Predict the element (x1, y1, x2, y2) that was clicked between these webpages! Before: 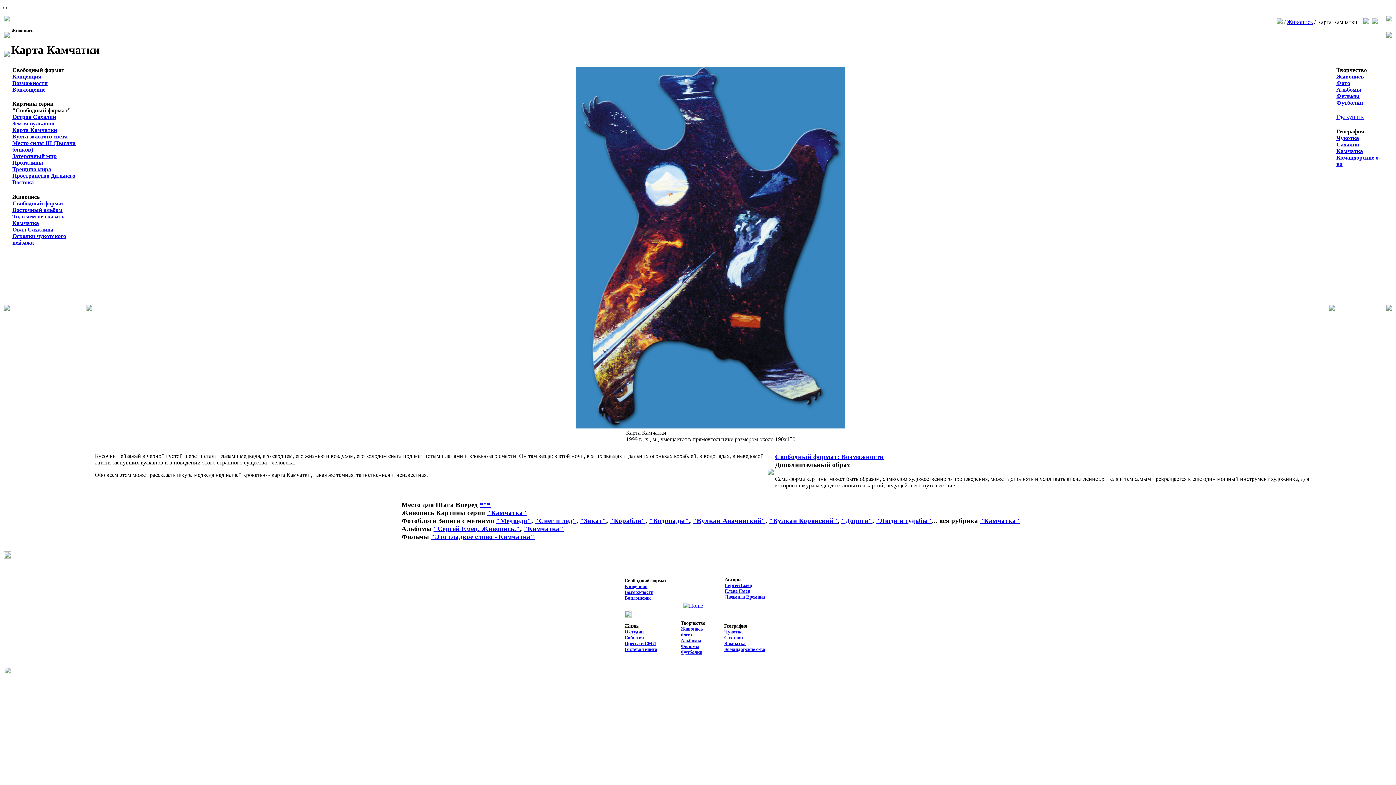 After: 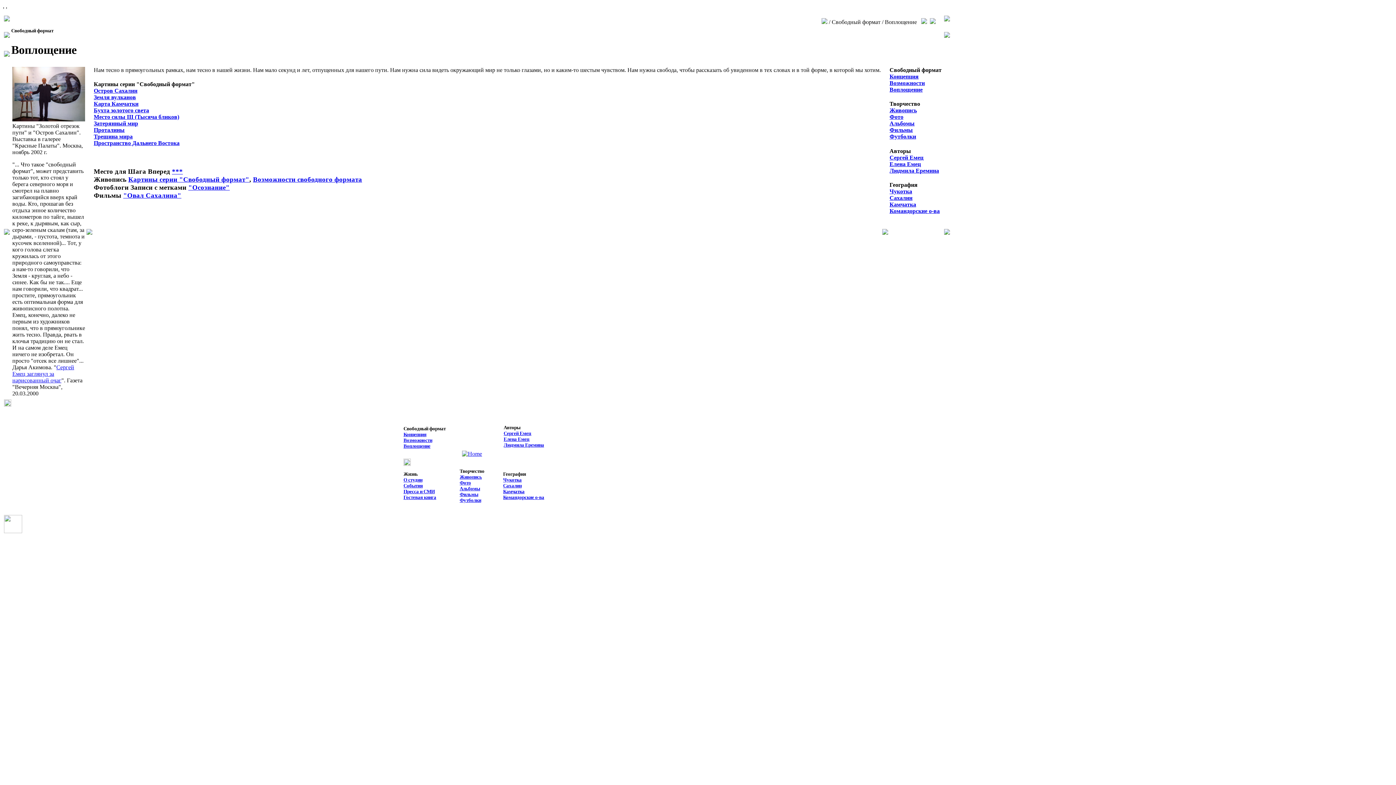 Action: bbox: (624, 595, 651, 601) label: Воплощение